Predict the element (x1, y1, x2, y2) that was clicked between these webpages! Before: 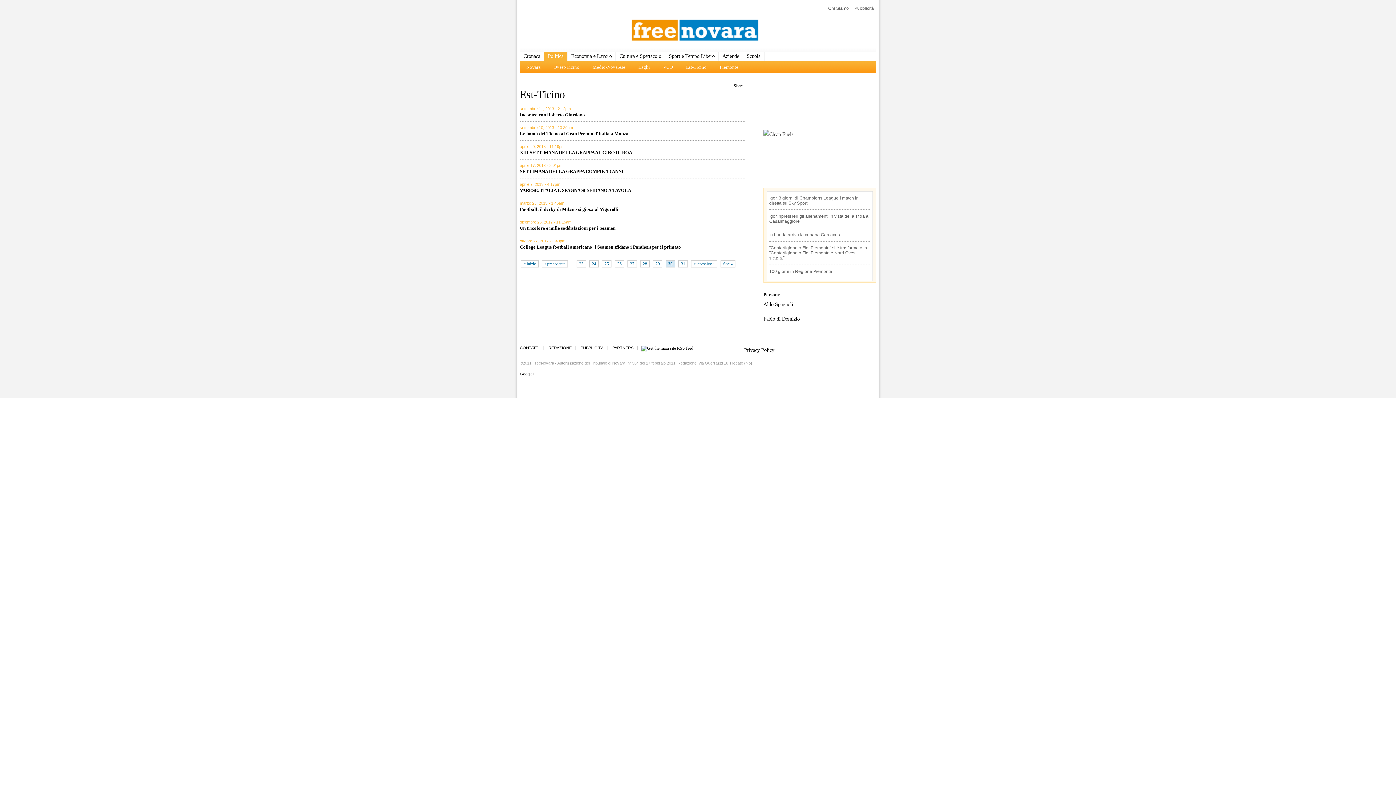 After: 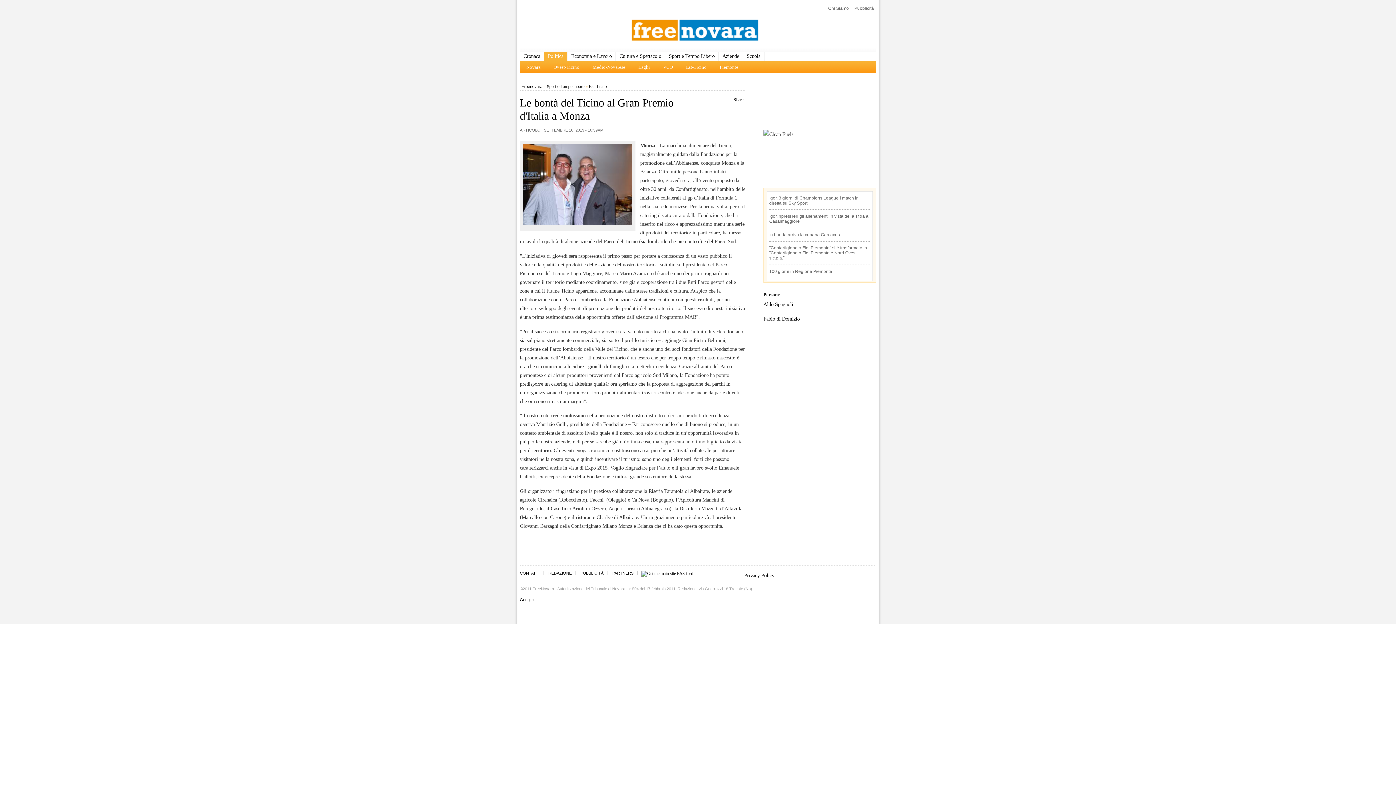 Action: label: Le bontà del Ticino al Gran Premio d'Italia a Monza bbox: (520, 130, 628, 136)